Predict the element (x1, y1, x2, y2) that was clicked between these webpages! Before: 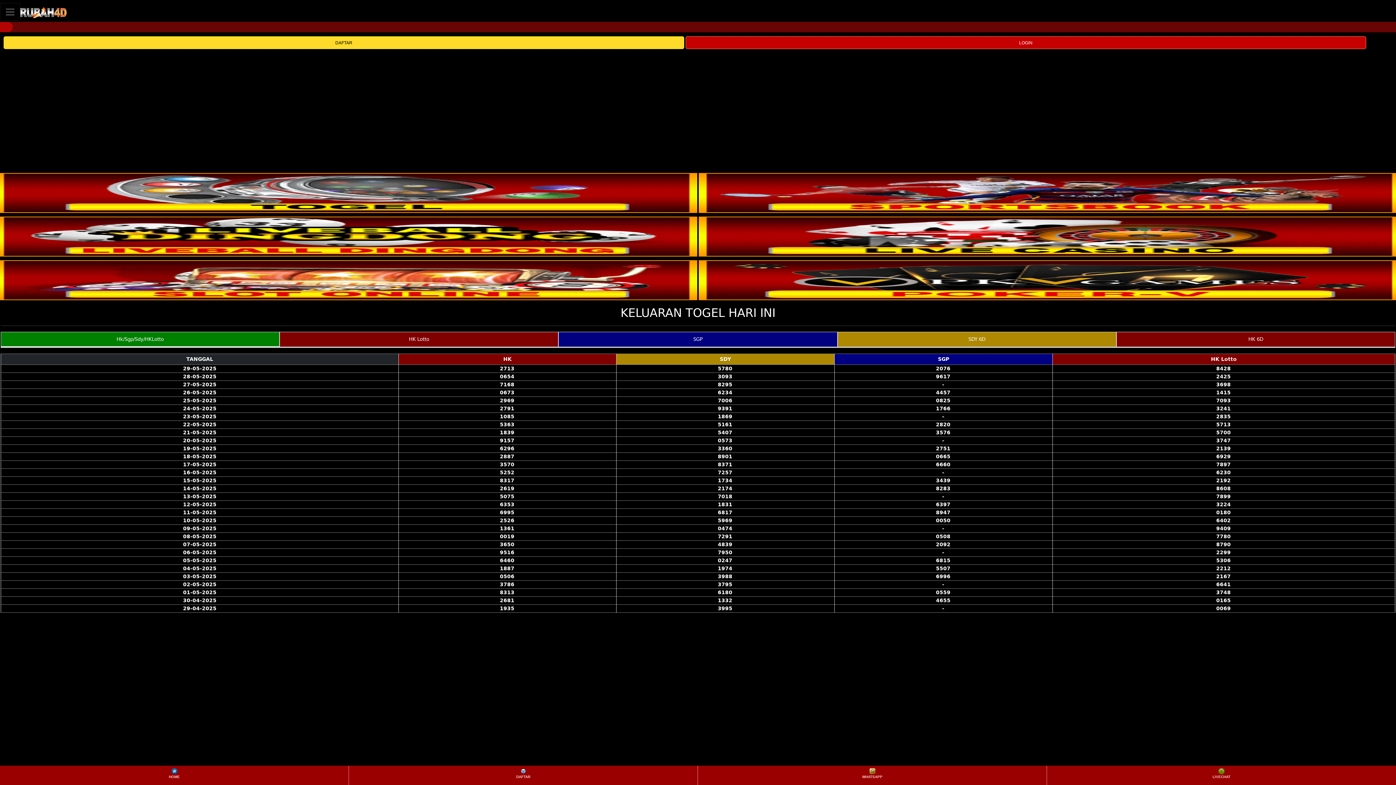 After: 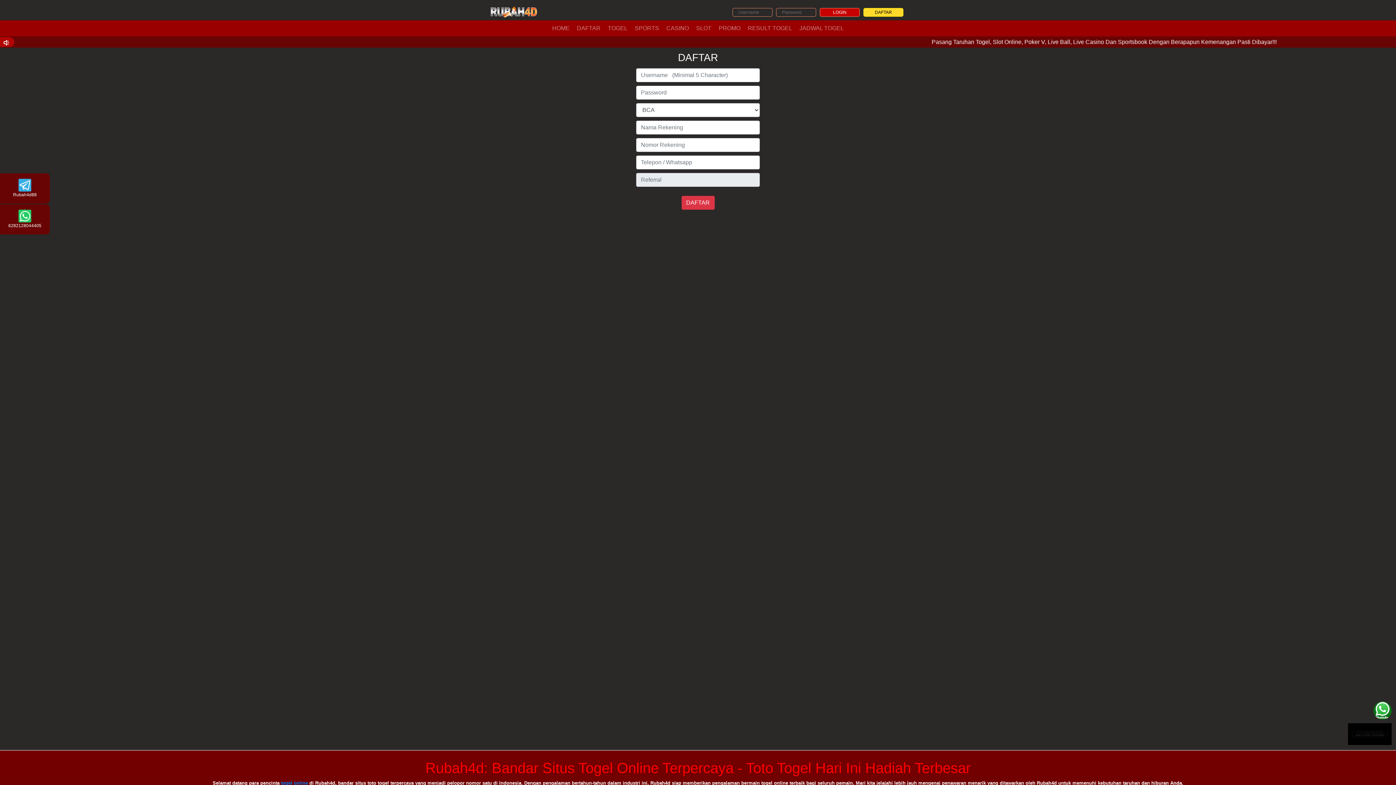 Action: bbox: (3, 39, 685, 45) label: DAFTAR 